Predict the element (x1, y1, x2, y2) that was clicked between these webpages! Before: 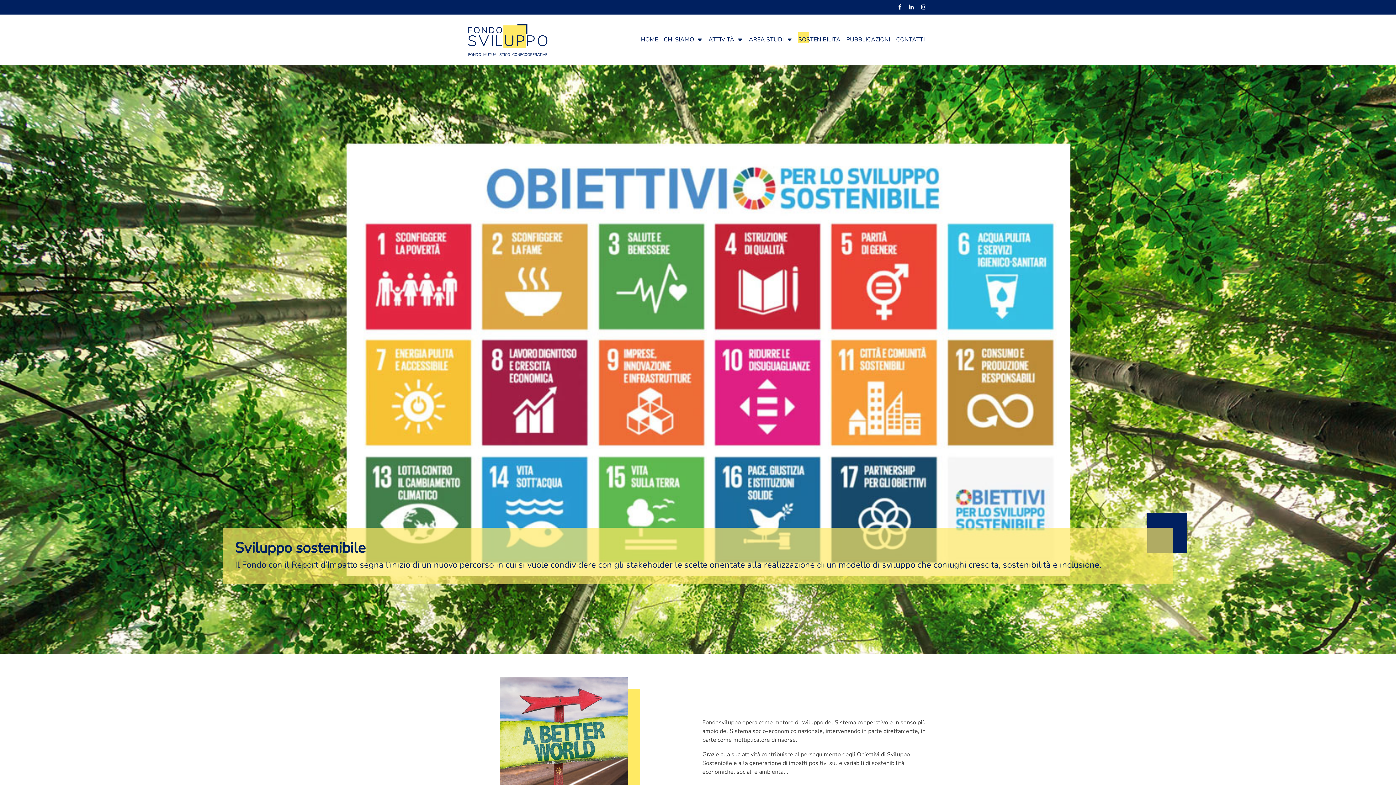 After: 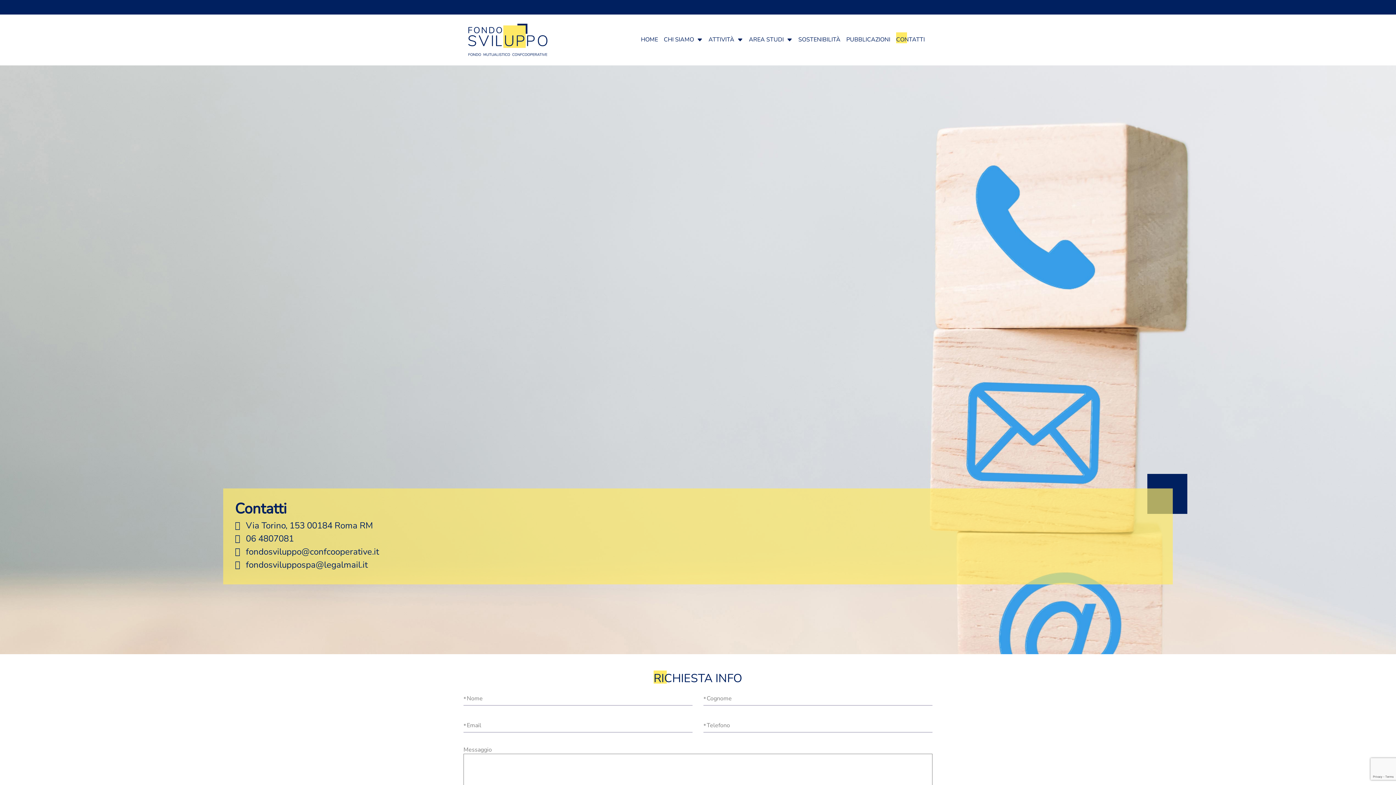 Action: label: CONTATTI bbox: (896, 35, 925, 43)